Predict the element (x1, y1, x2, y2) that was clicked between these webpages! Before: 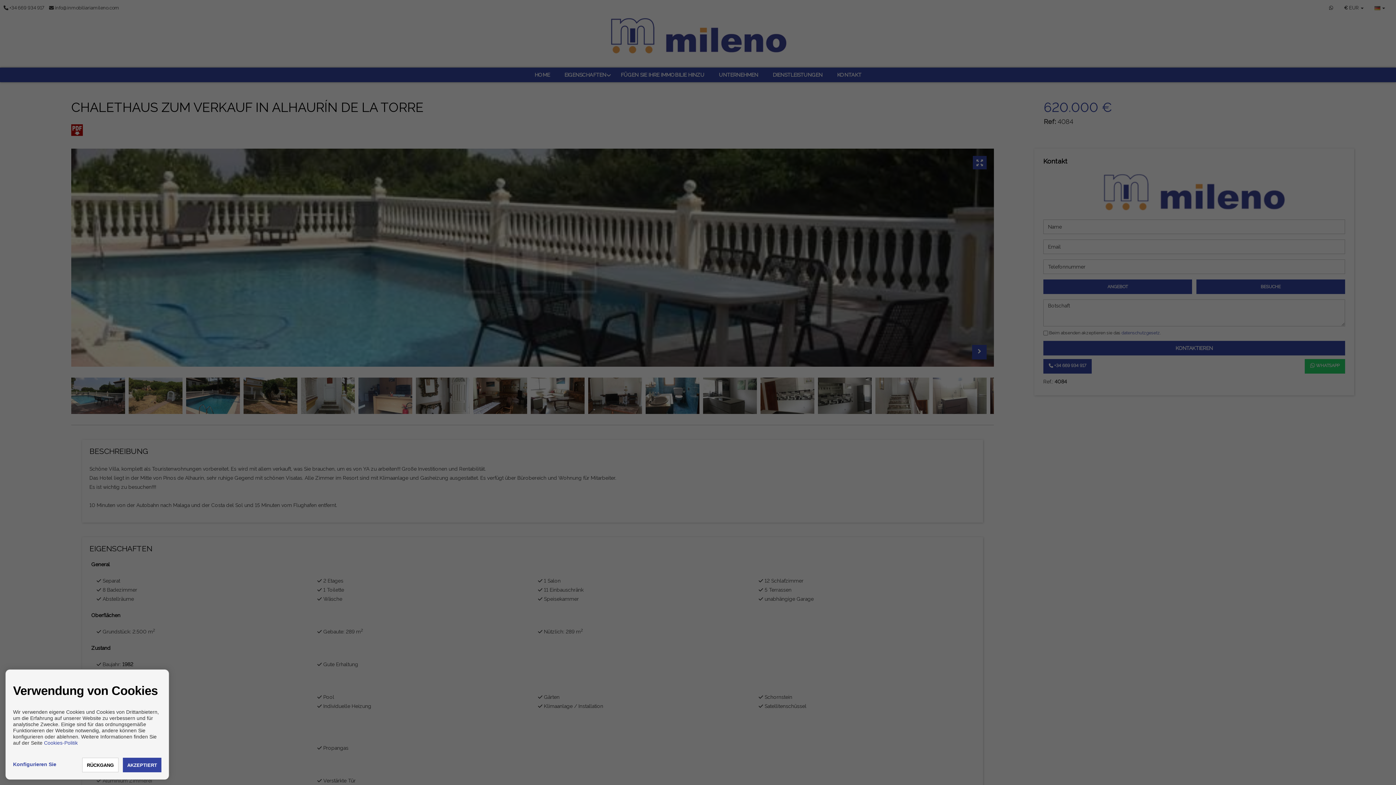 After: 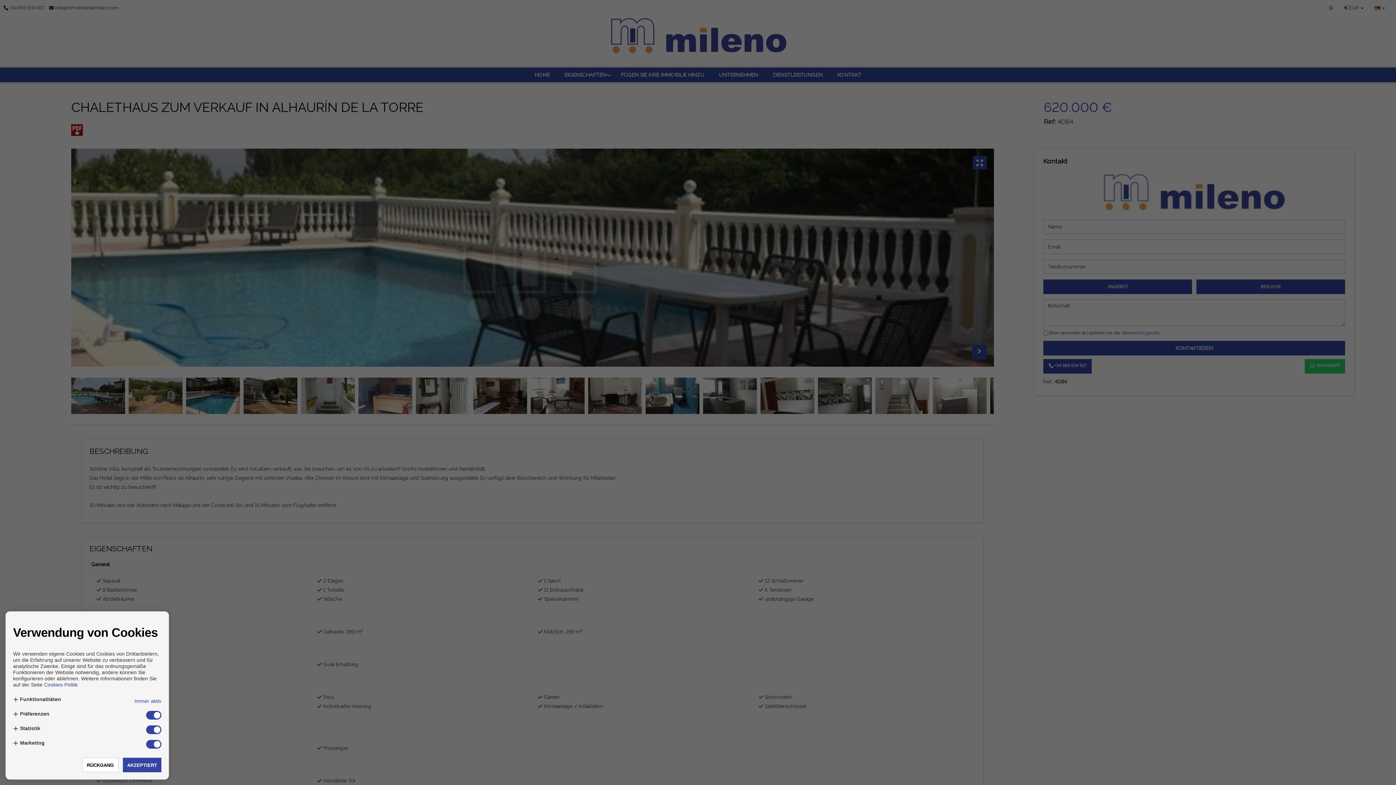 Action: bbox: (13, 761, 56, 767) label: Konfigurieren Sie